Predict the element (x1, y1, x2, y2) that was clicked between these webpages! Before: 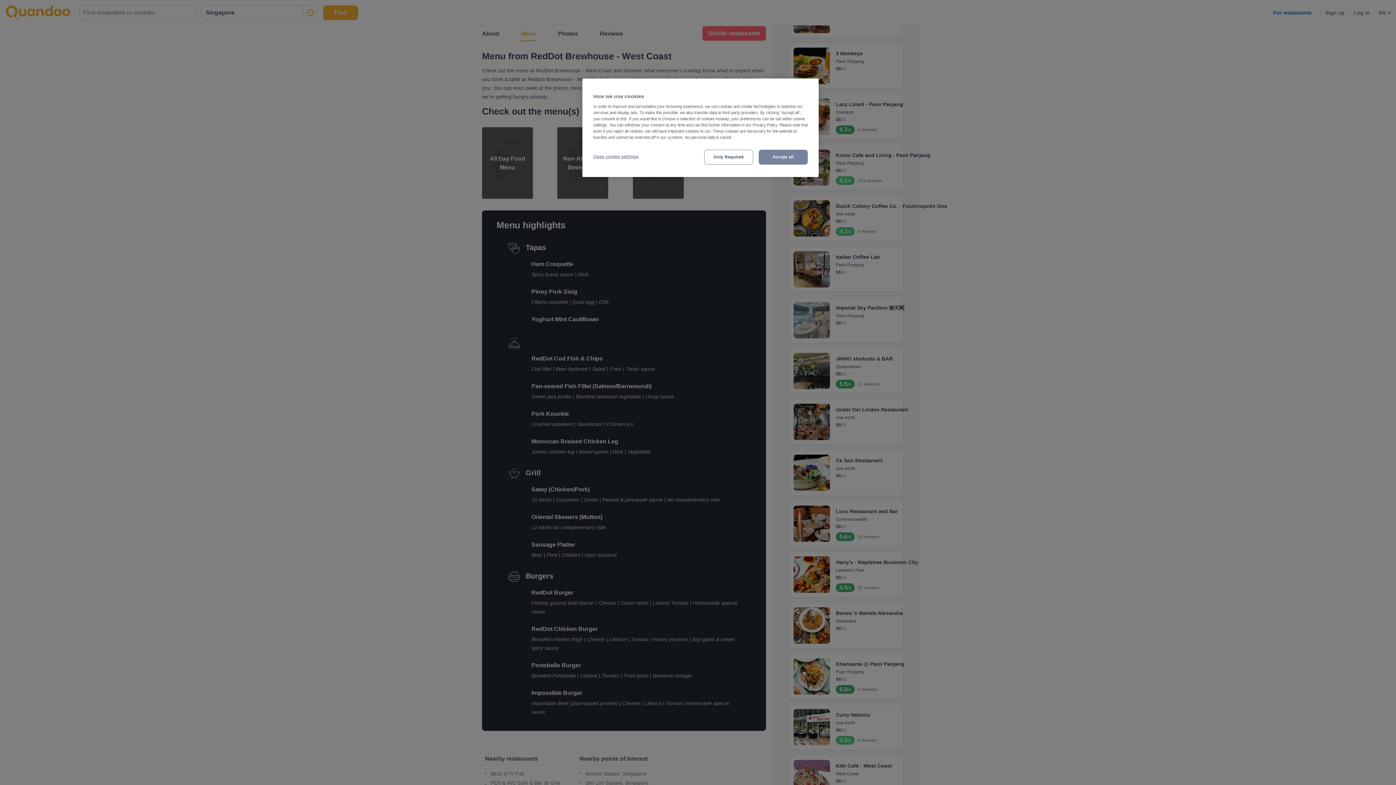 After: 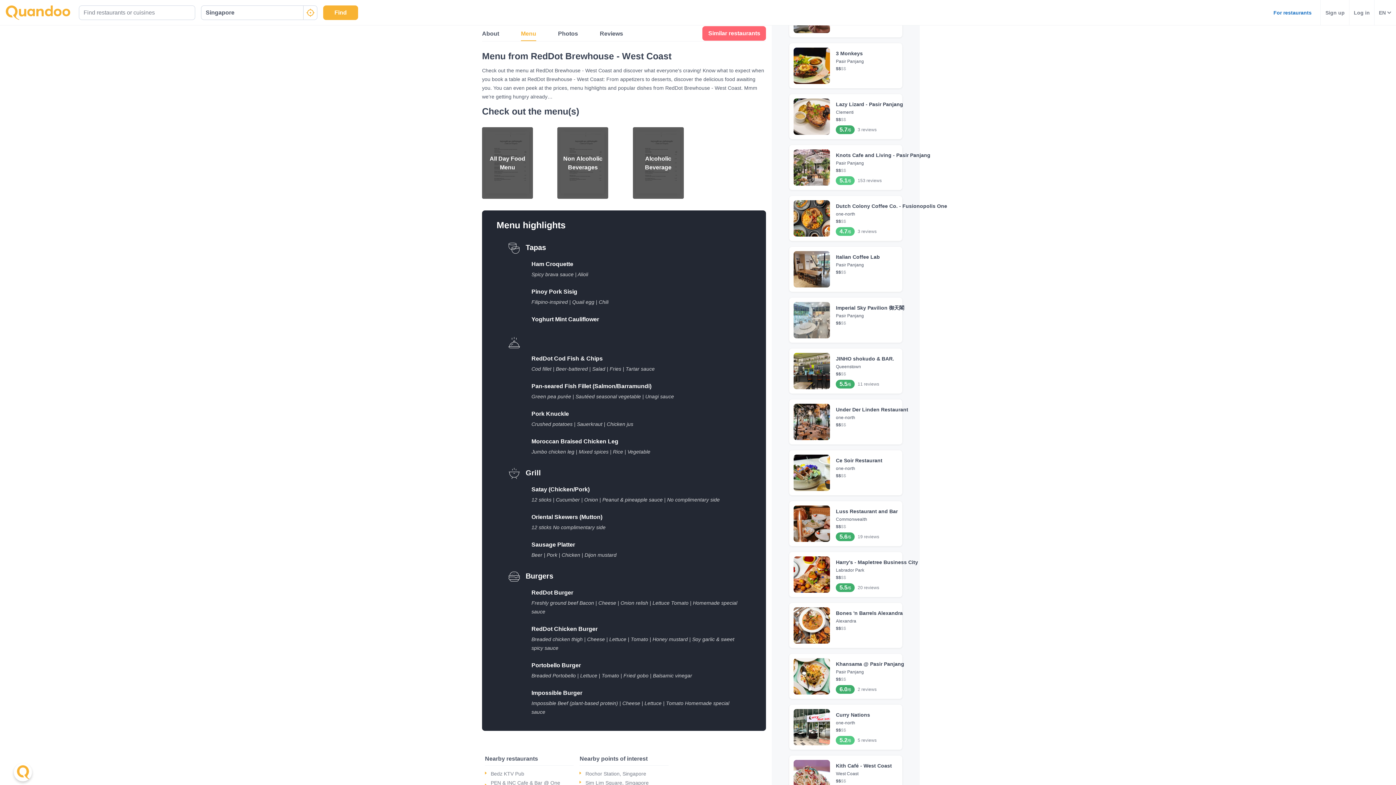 Action: bbox: (758, 149, 808, 164) label: Accept all